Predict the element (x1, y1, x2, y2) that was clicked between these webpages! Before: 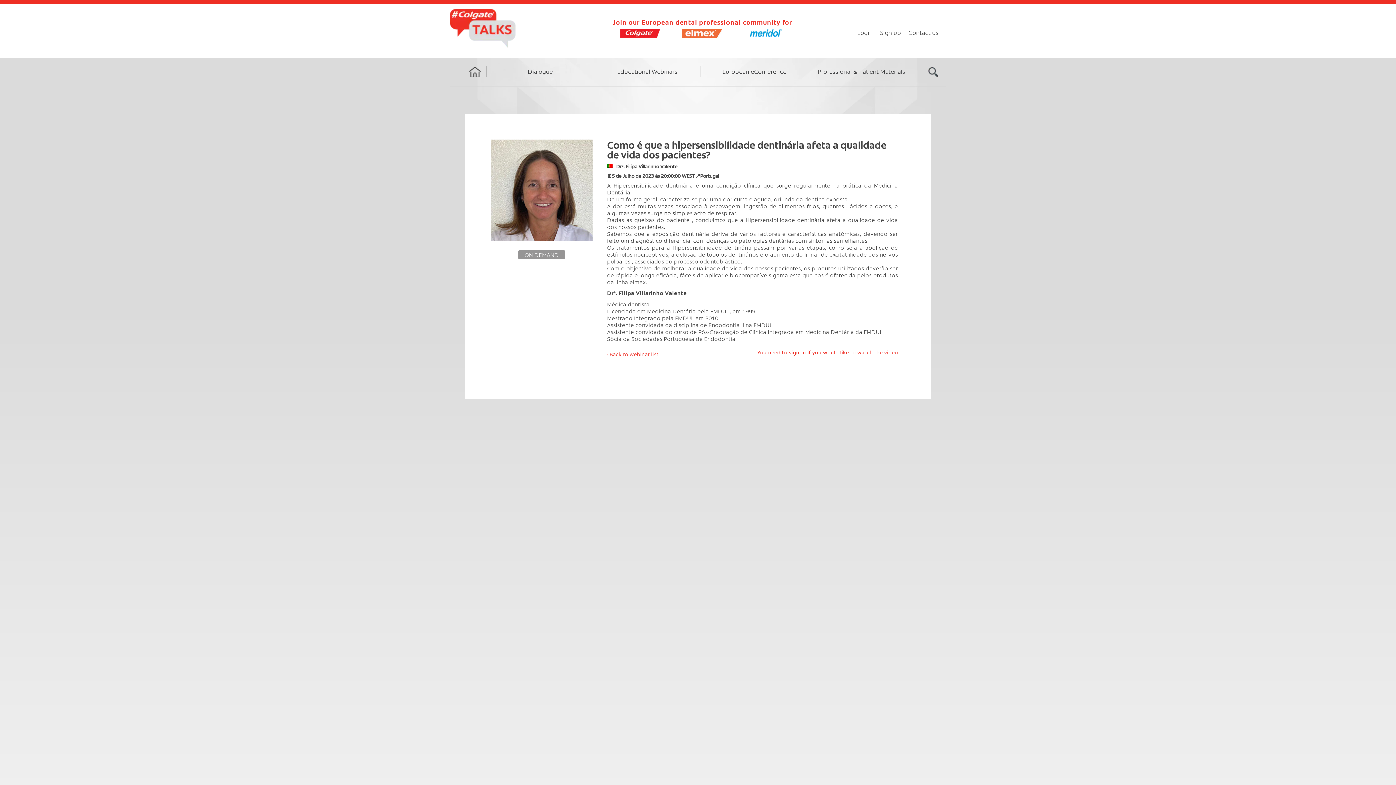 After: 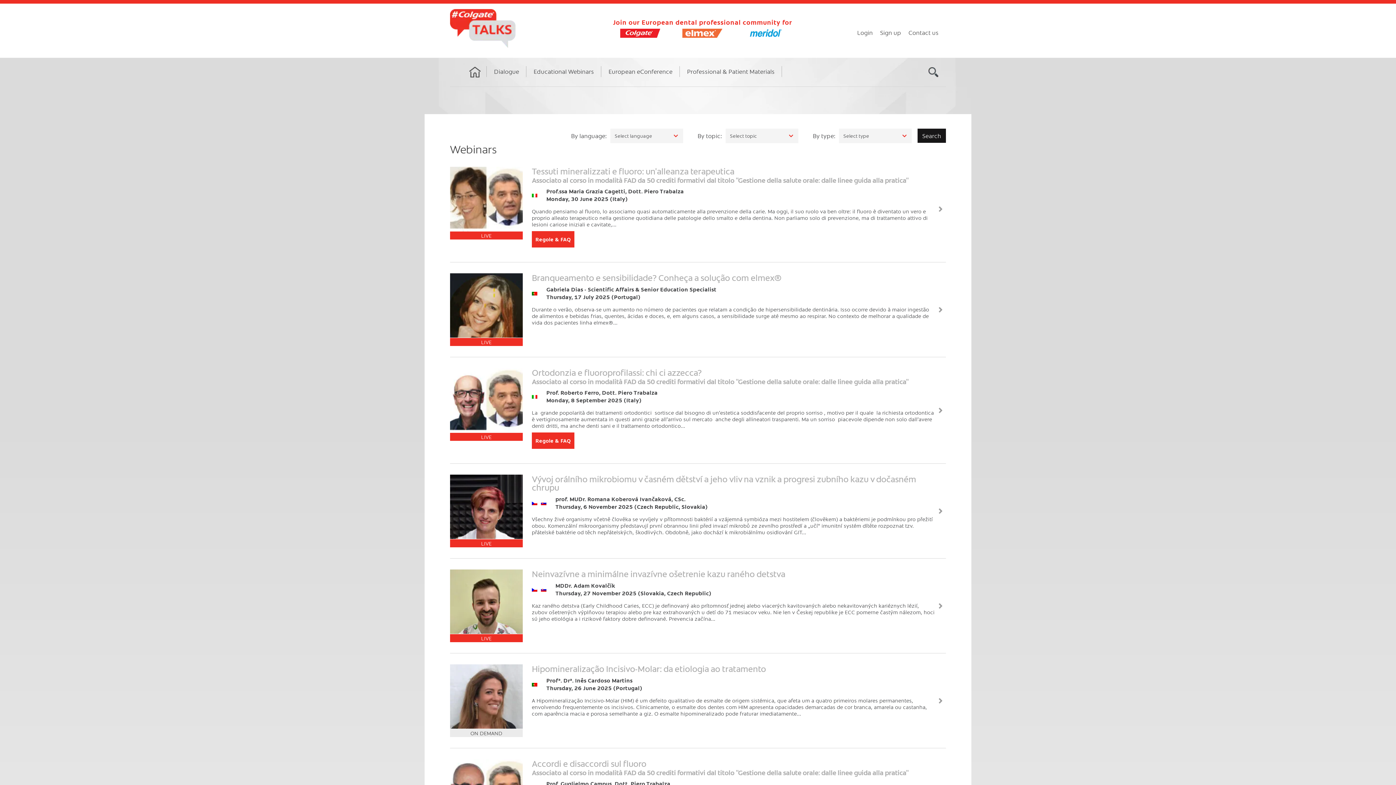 Action: label: Educational Webinars bbox: (594, 66, 701, 86)